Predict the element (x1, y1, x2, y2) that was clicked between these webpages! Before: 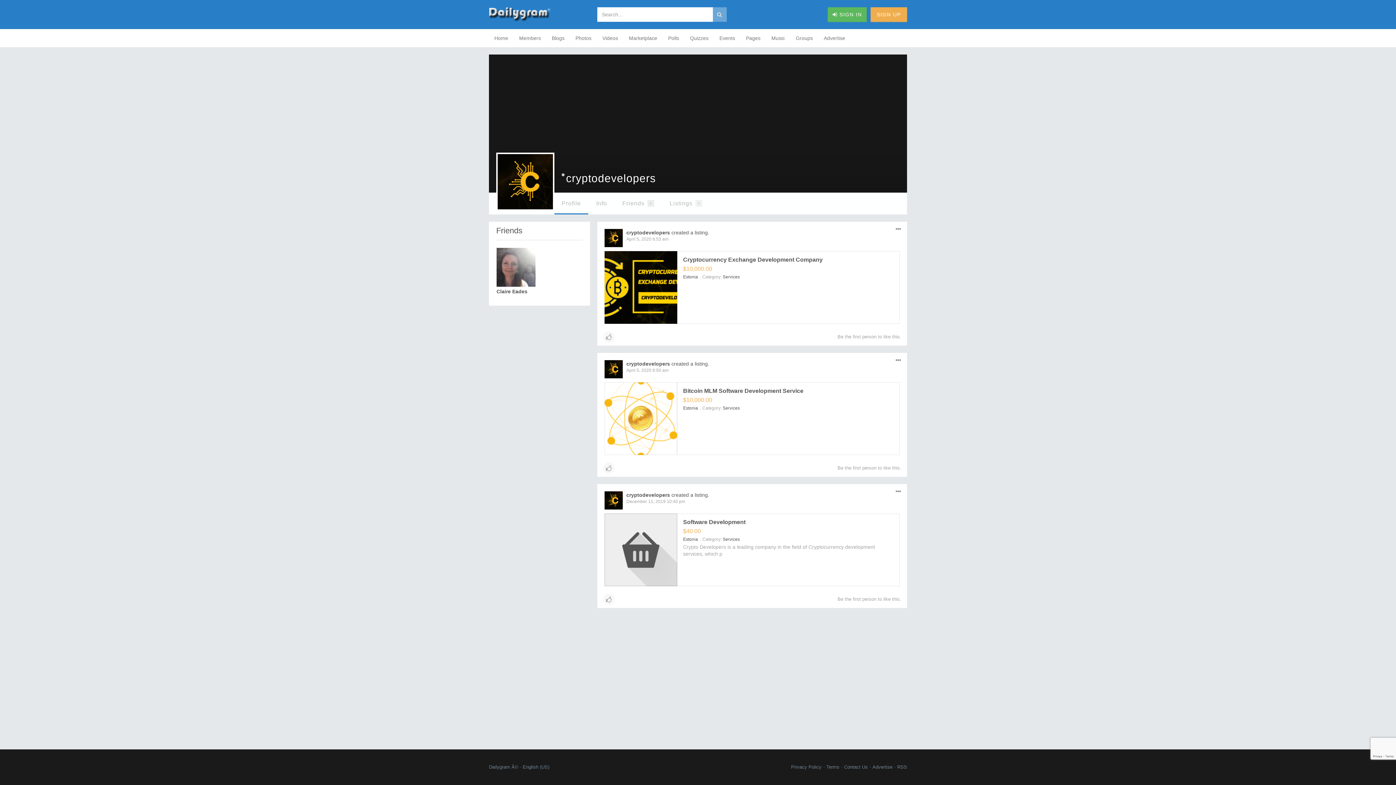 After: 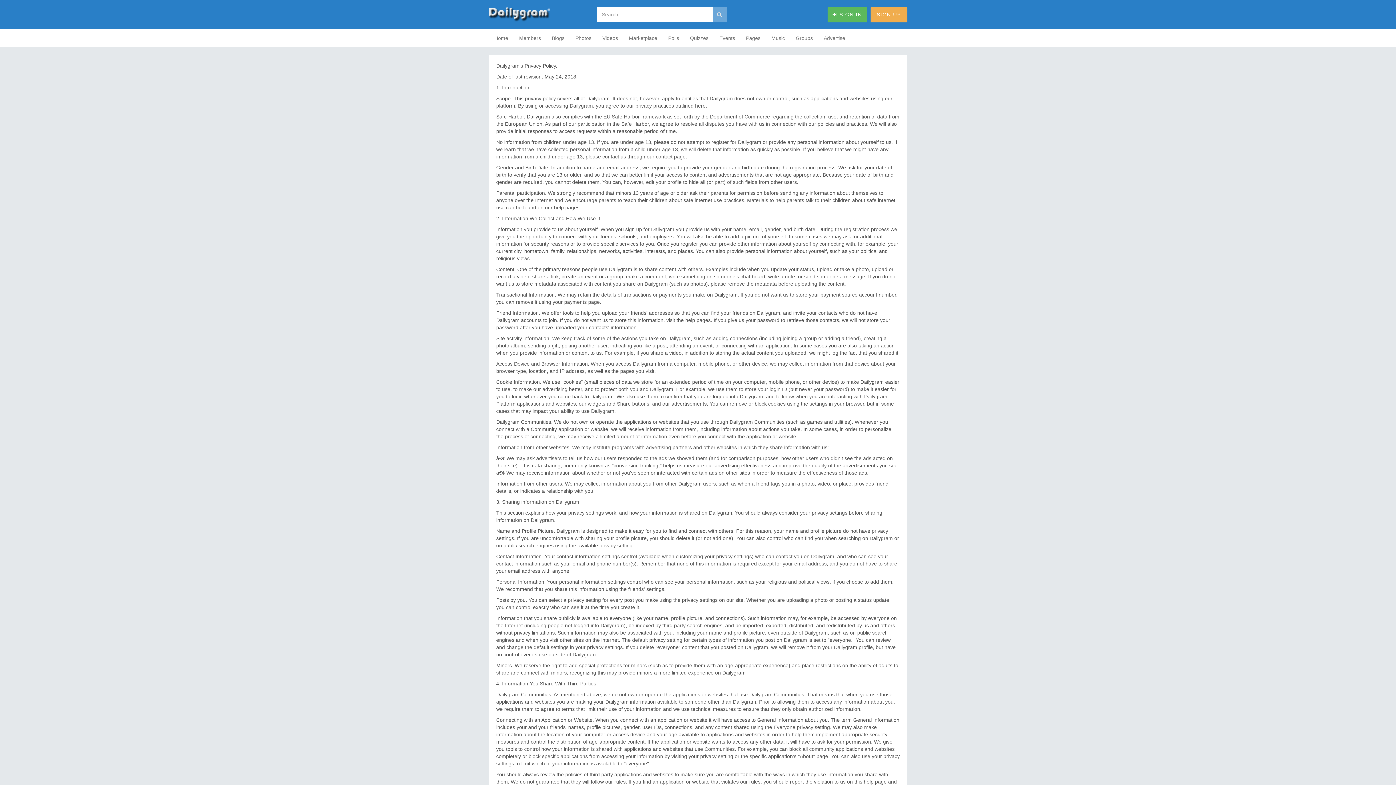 Action: label: Privacy Policy bbox: (791, 764, 821, 770)